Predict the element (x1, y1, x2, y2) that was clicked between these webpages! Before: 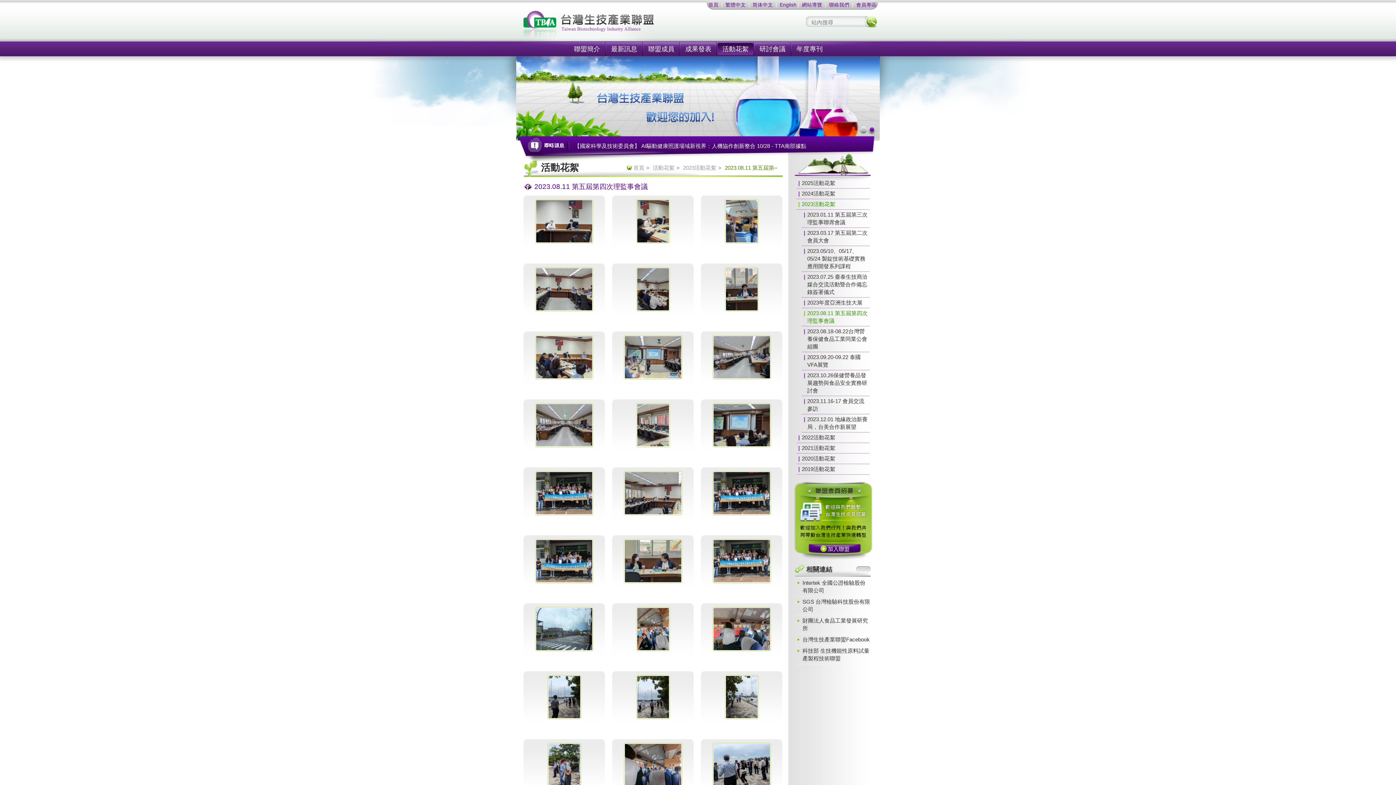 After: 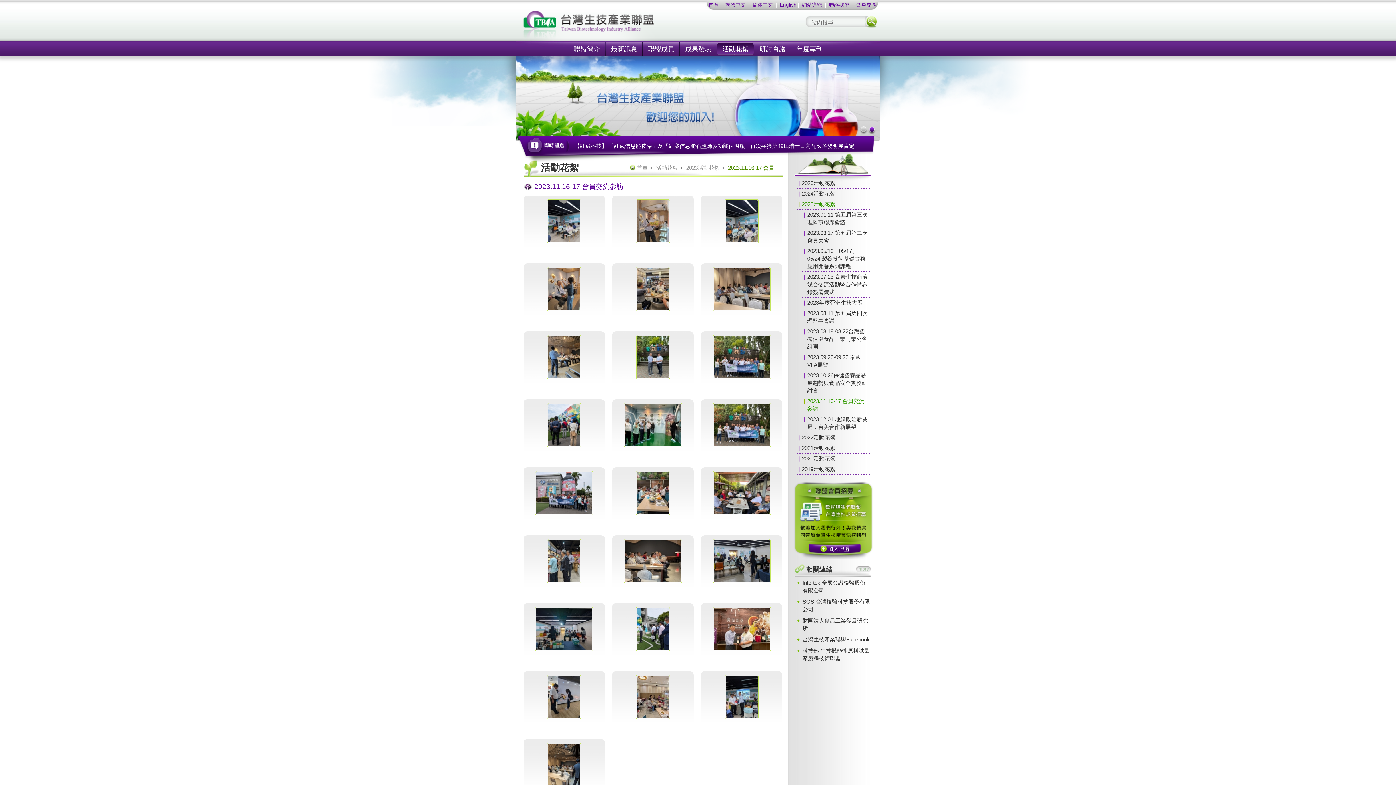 Action: bbox: (802, 396, 869, 414) label: 2023.11.16-17 會員交流參訪